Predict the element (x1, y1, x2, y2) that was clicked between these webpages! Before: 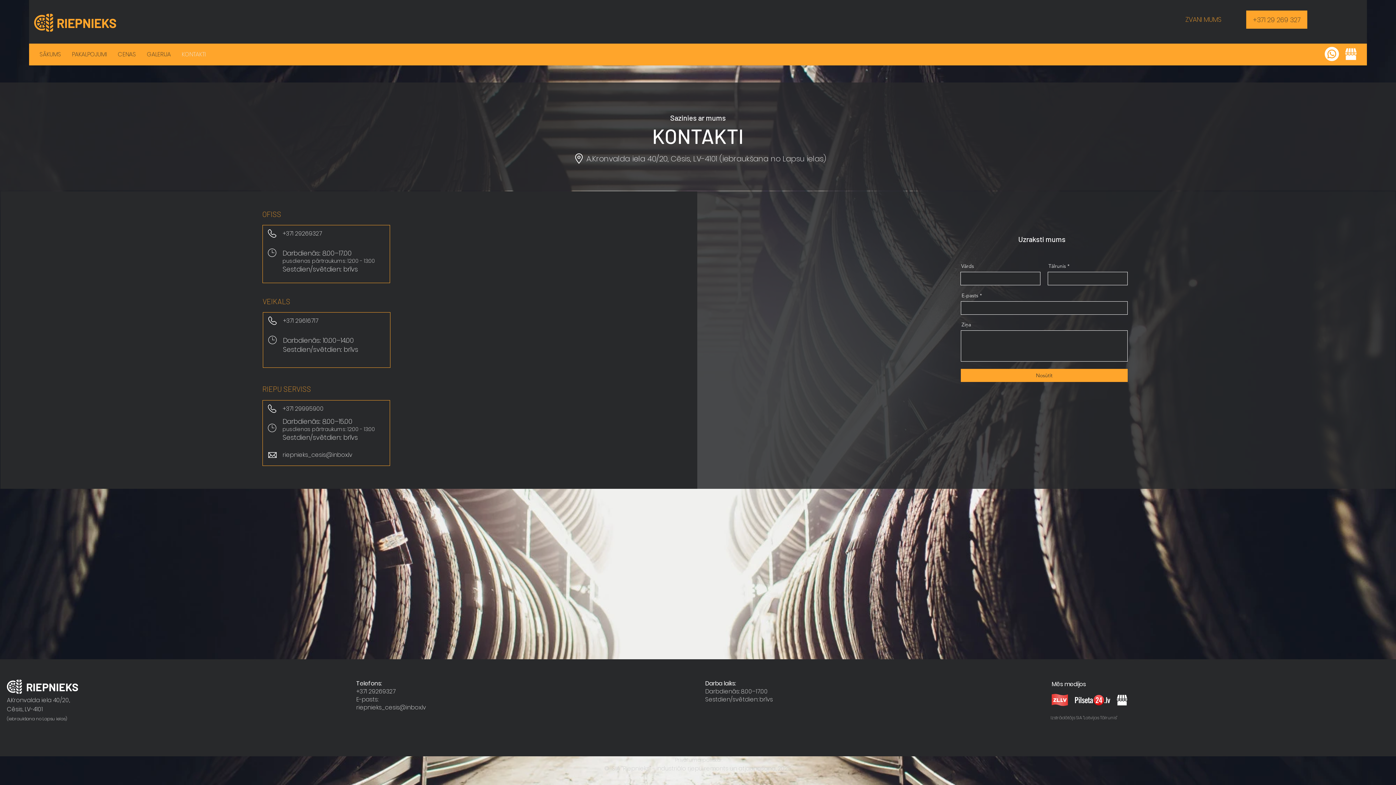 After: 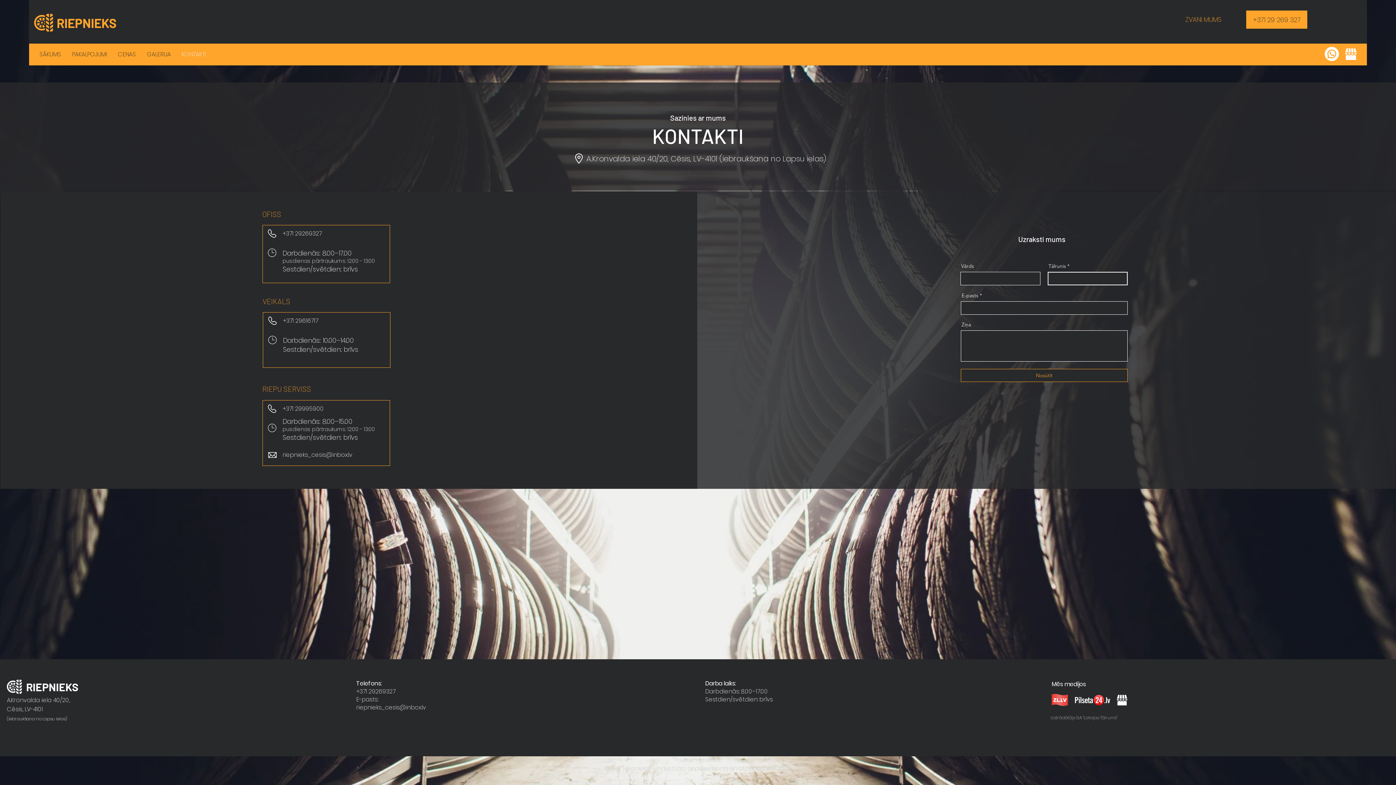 Action: label: Nosūtīt bbox: (961, 369, 1128, 382)